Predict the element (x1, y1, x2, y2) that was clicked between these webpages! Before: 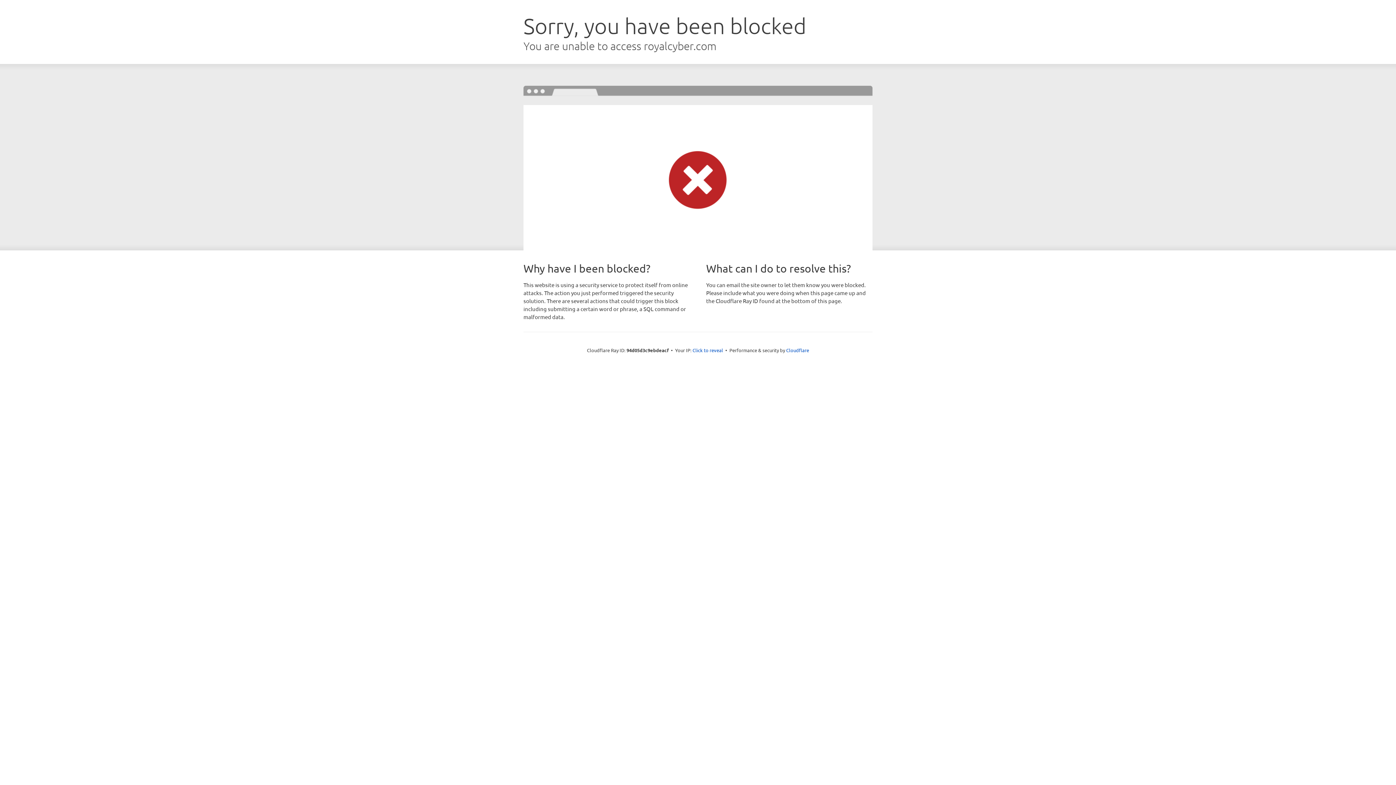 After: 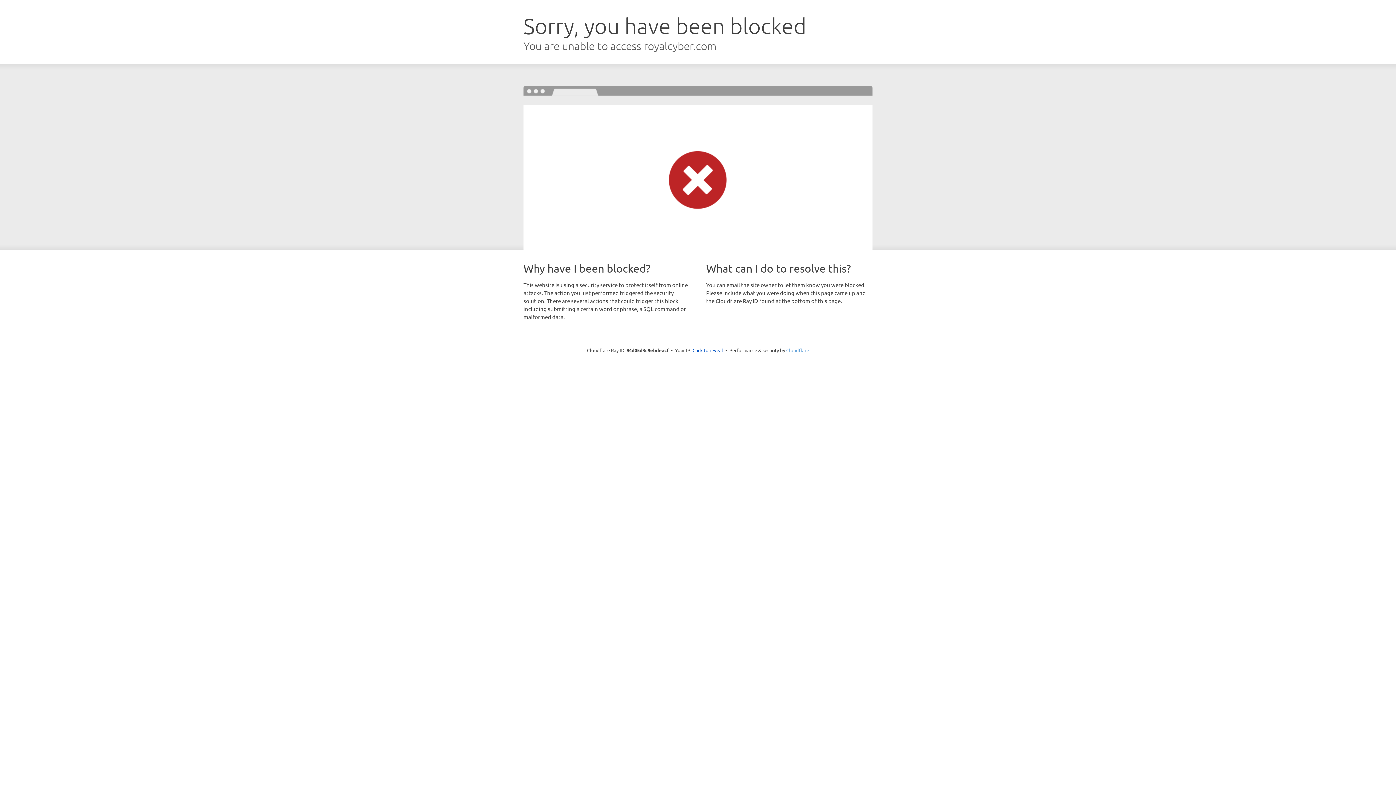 Action: bbox: (786, 347, 809, 353) label: Cloudflare